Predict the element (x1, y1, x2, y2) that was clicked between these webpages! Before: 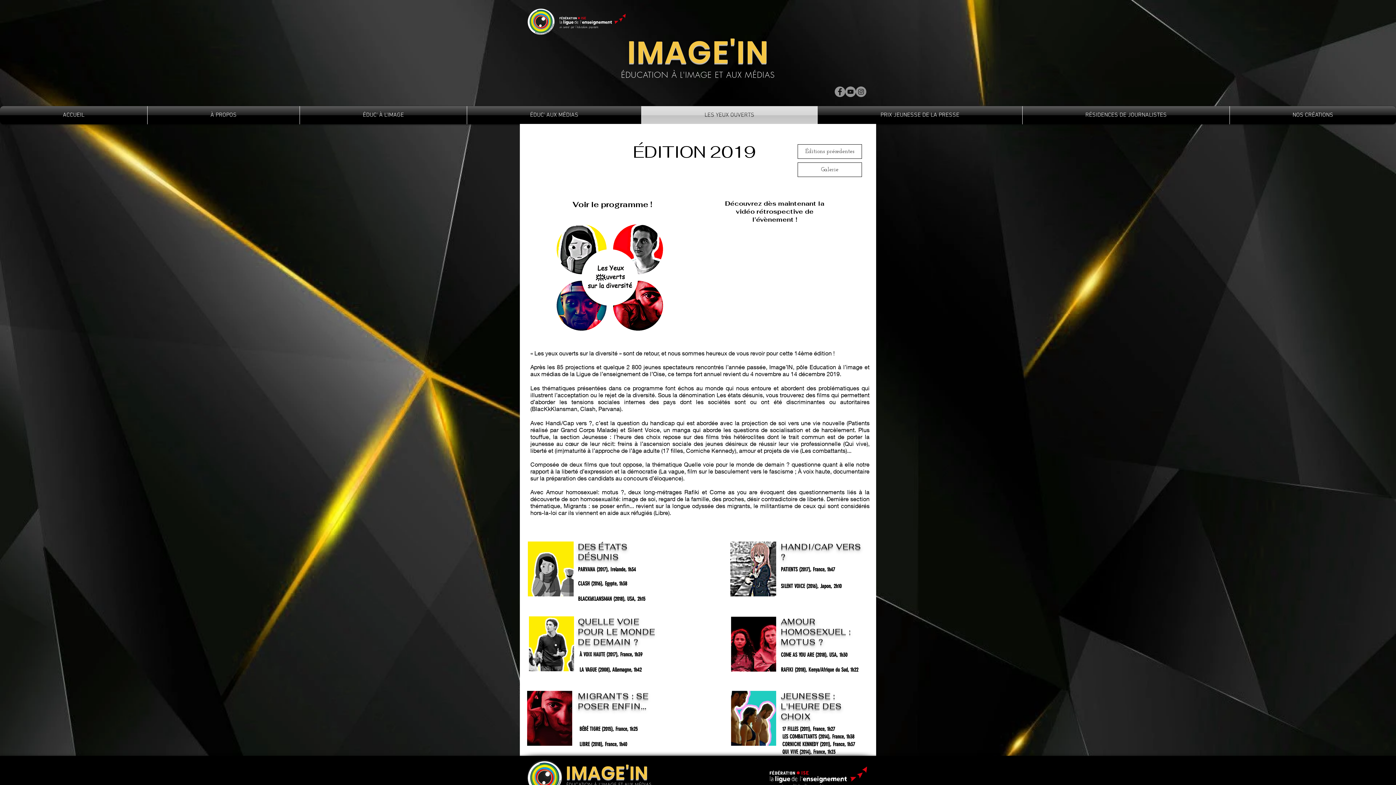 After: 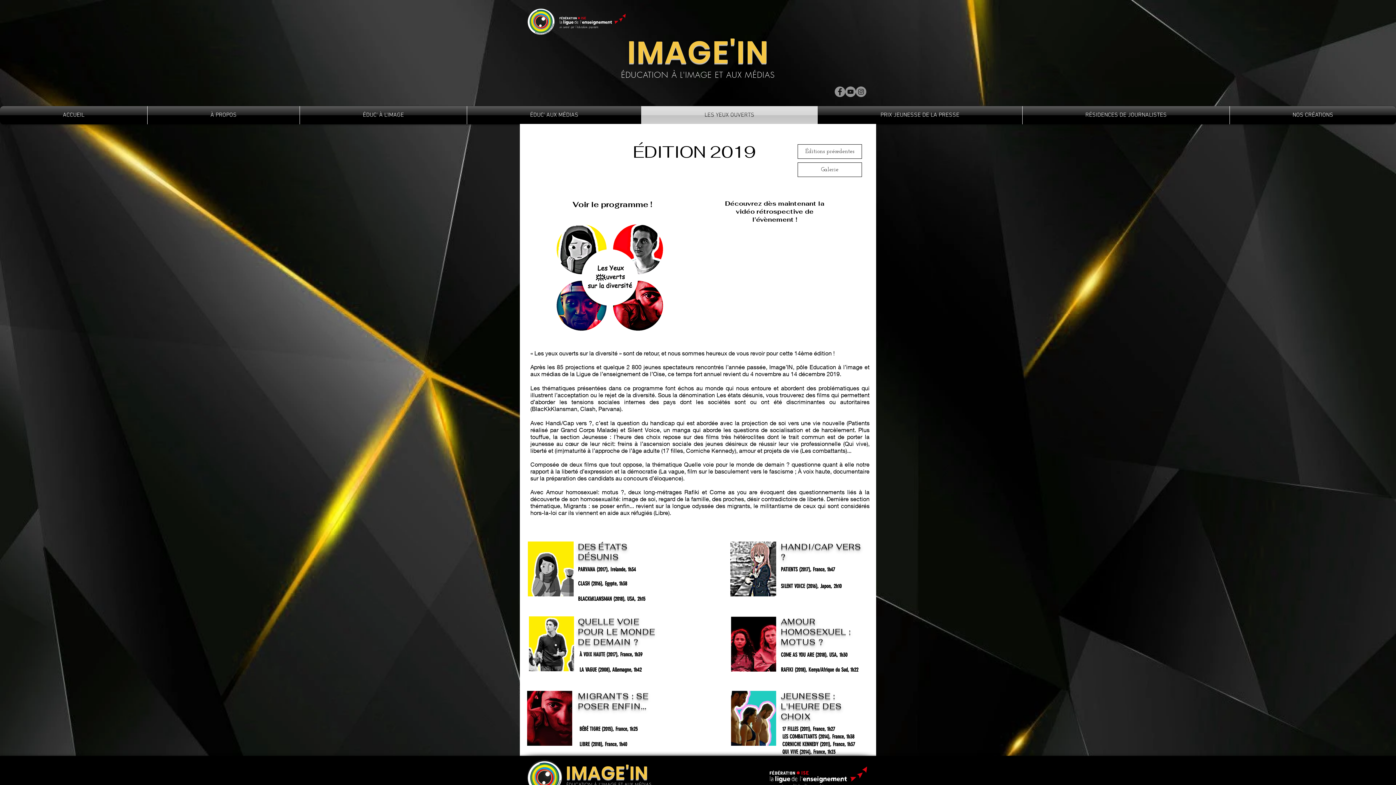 Action: label: Facebook bbox: (834, 86, 845, 97)